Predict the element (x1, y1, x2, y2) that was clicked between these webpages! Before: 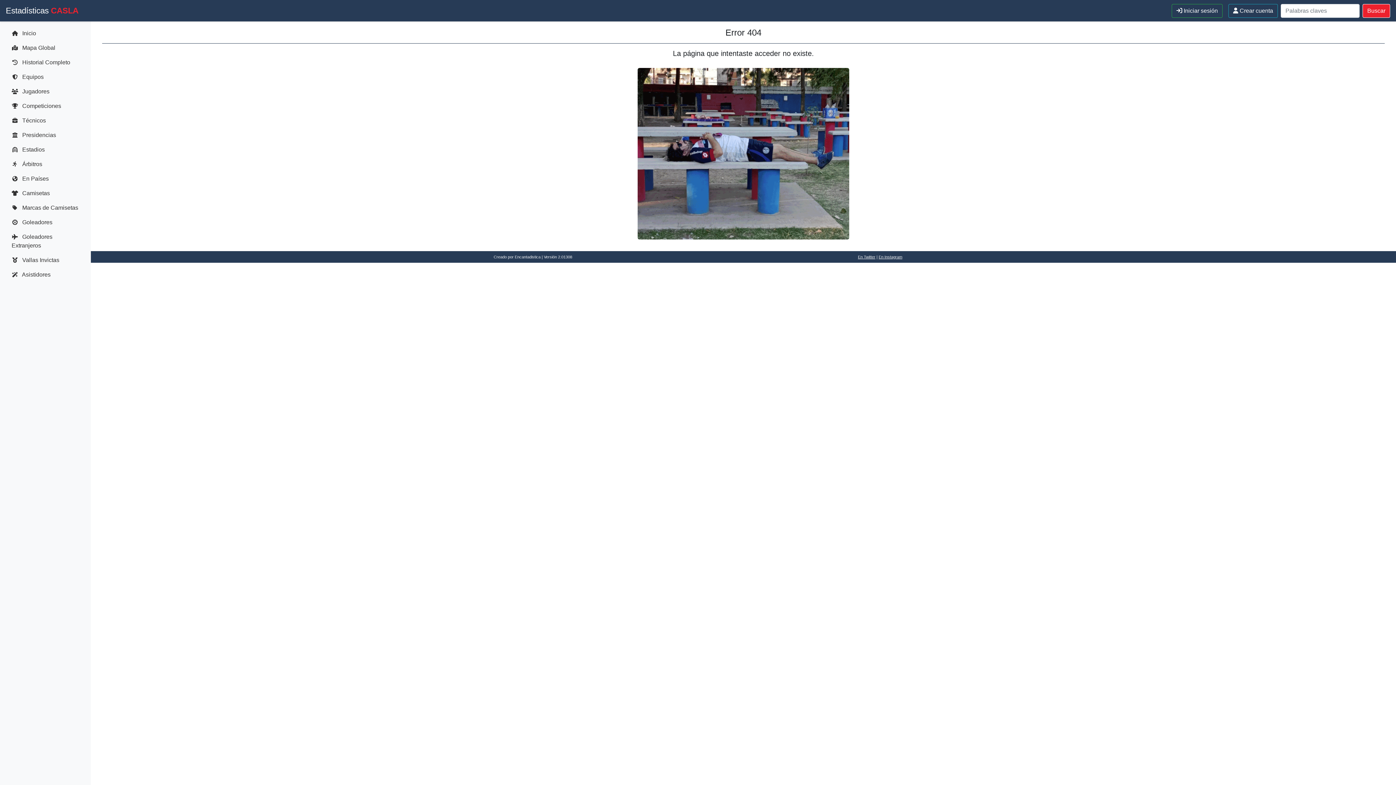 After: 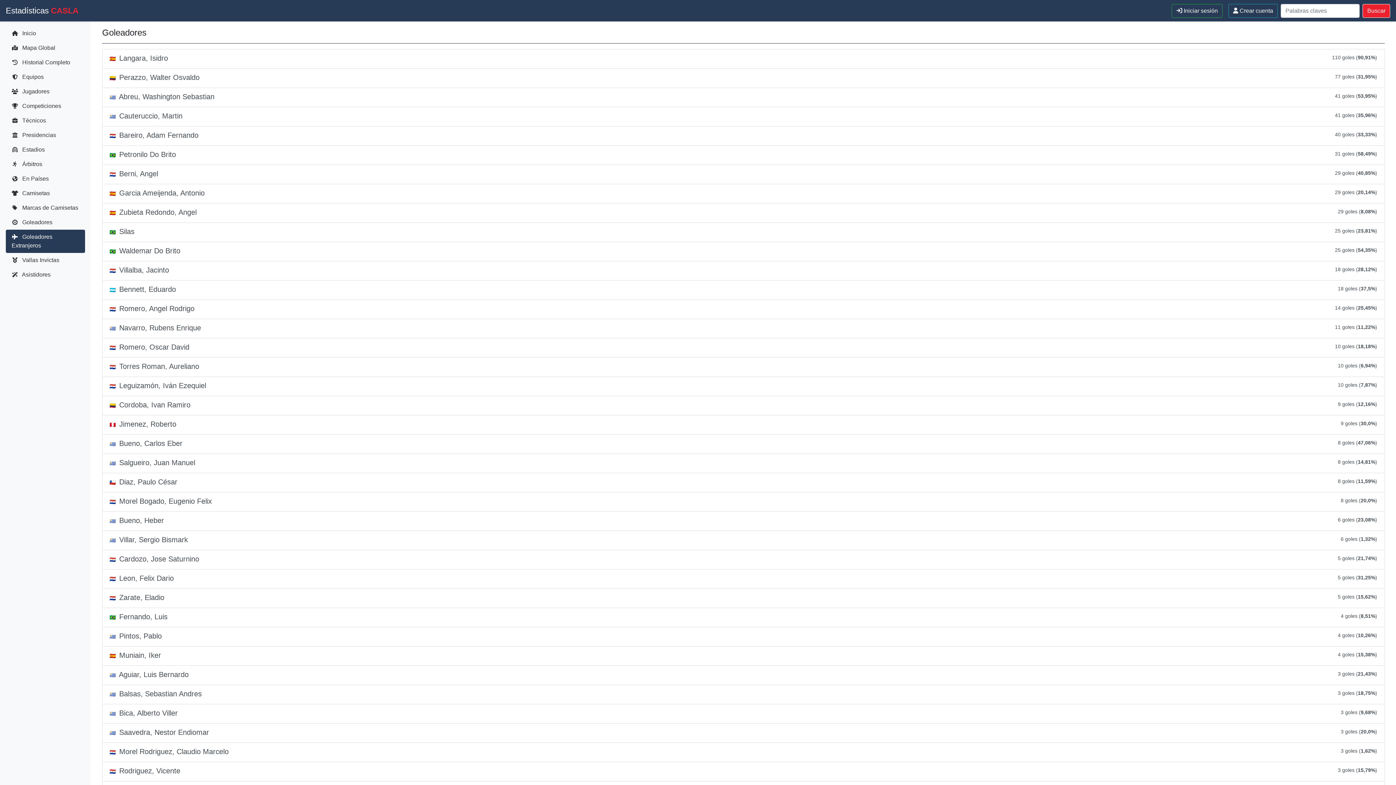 Action: bbox: (5, 229, 85, 253) label:  Goleadores Extranjeros